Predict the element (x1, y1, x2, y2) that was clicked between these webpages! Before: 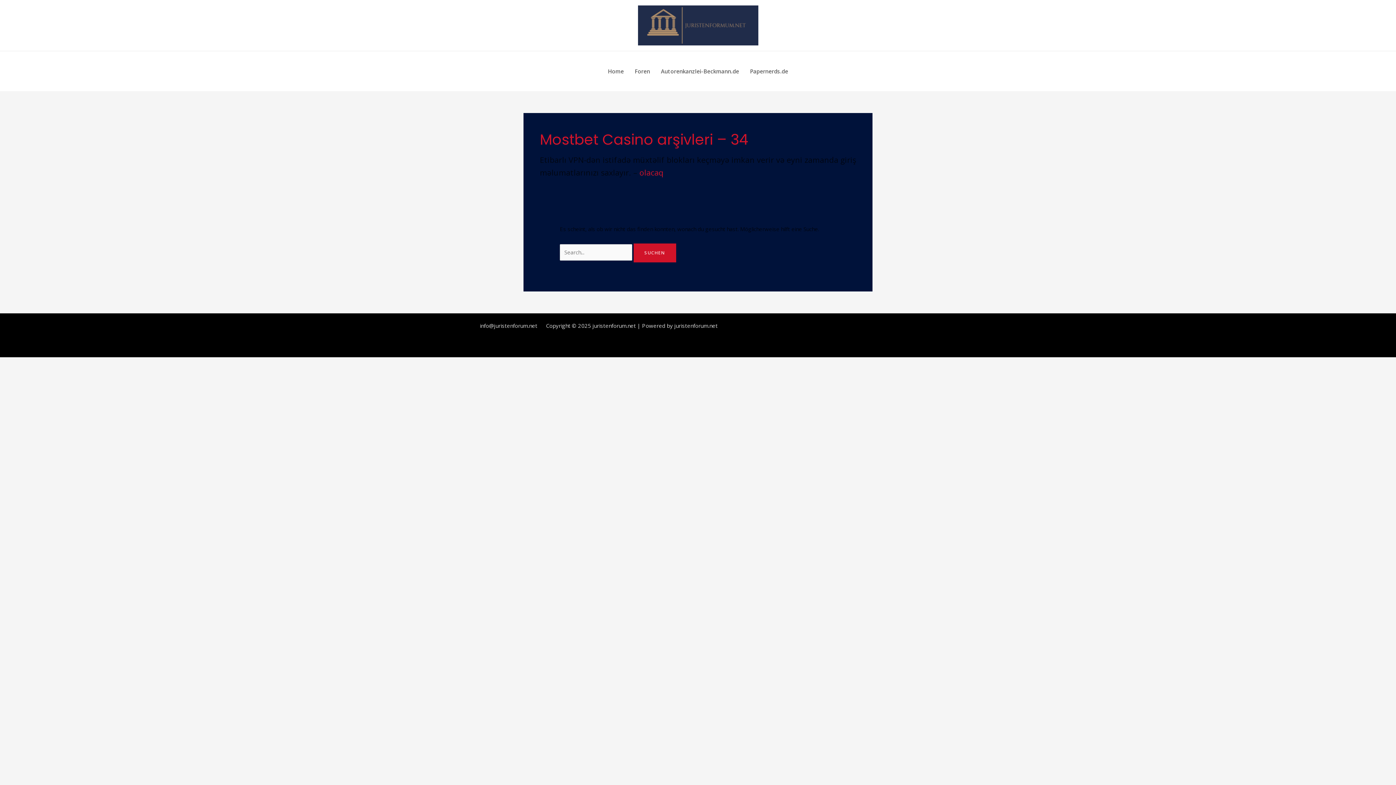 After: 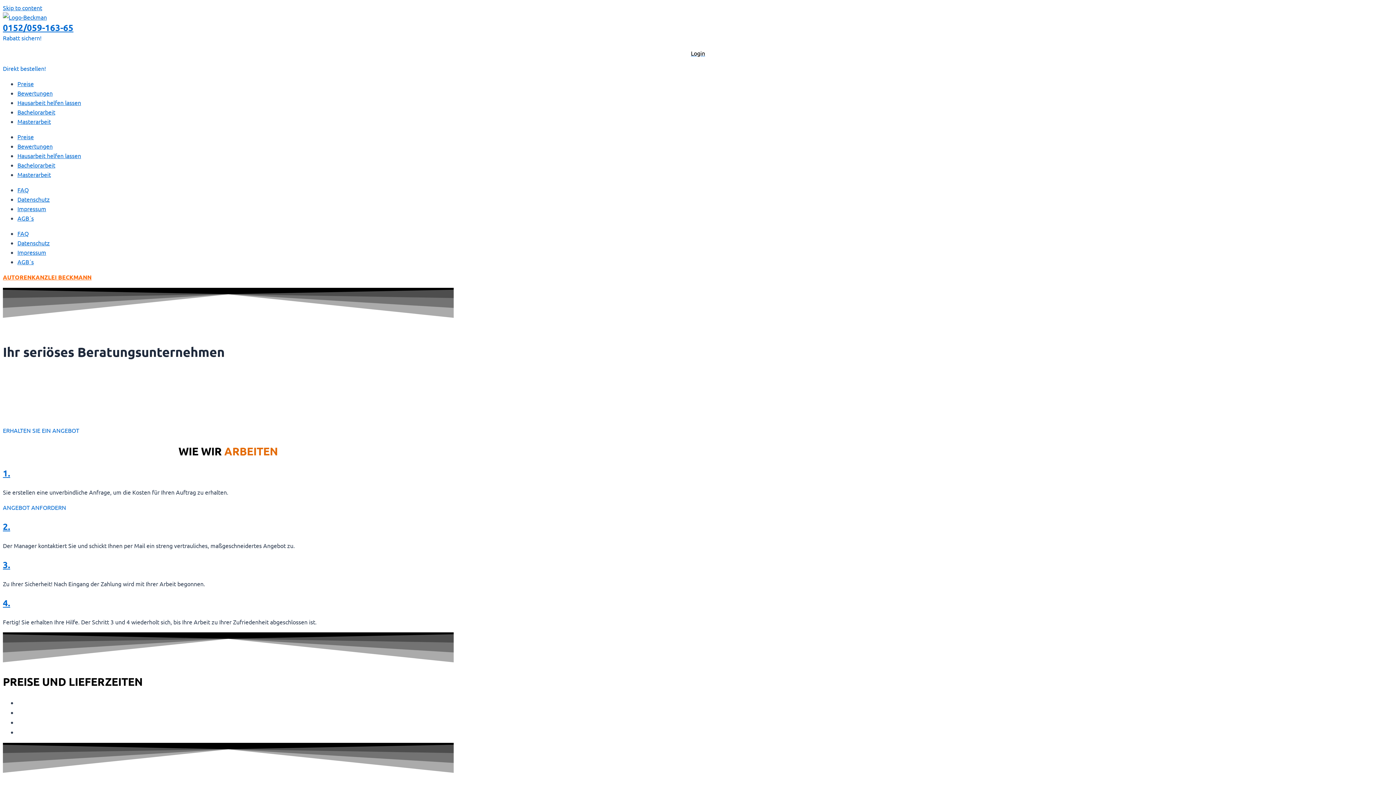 Action: bbox: (655, 51, 744, 91) label: Autorenkanzlei-Beckmann.de